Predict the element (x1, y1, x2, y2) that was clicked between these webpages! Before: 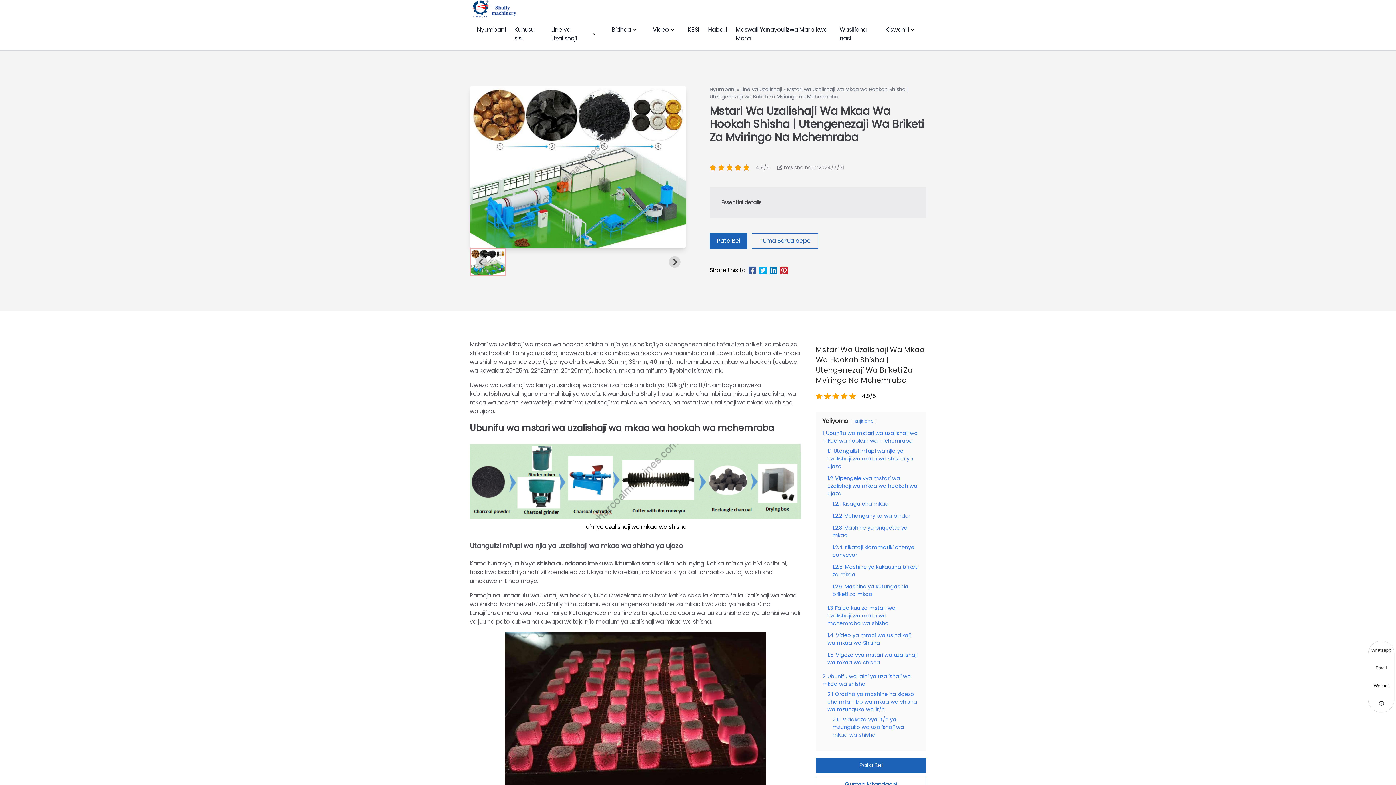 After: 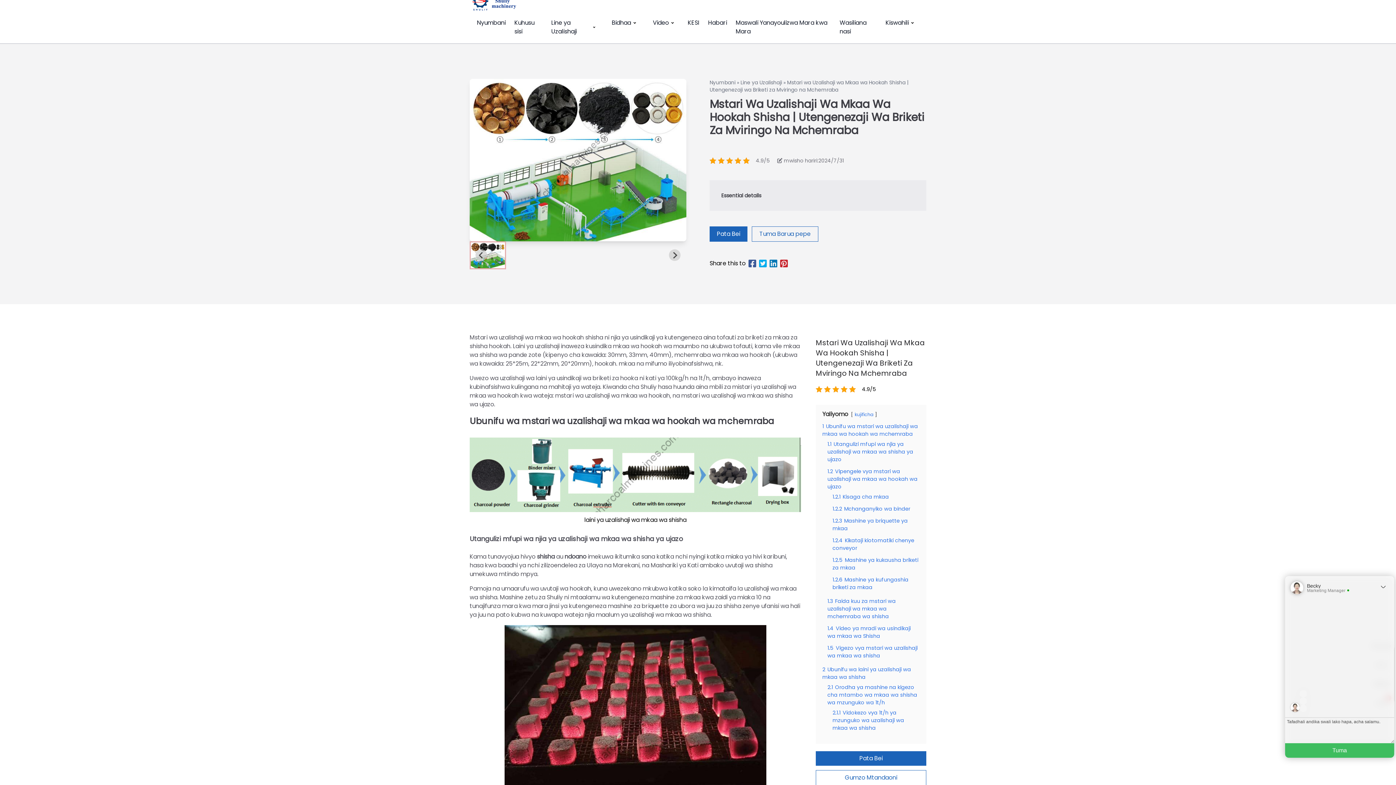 Action: bbox: (816, 777, 926, 792) label: Gumzo Mtandaoni